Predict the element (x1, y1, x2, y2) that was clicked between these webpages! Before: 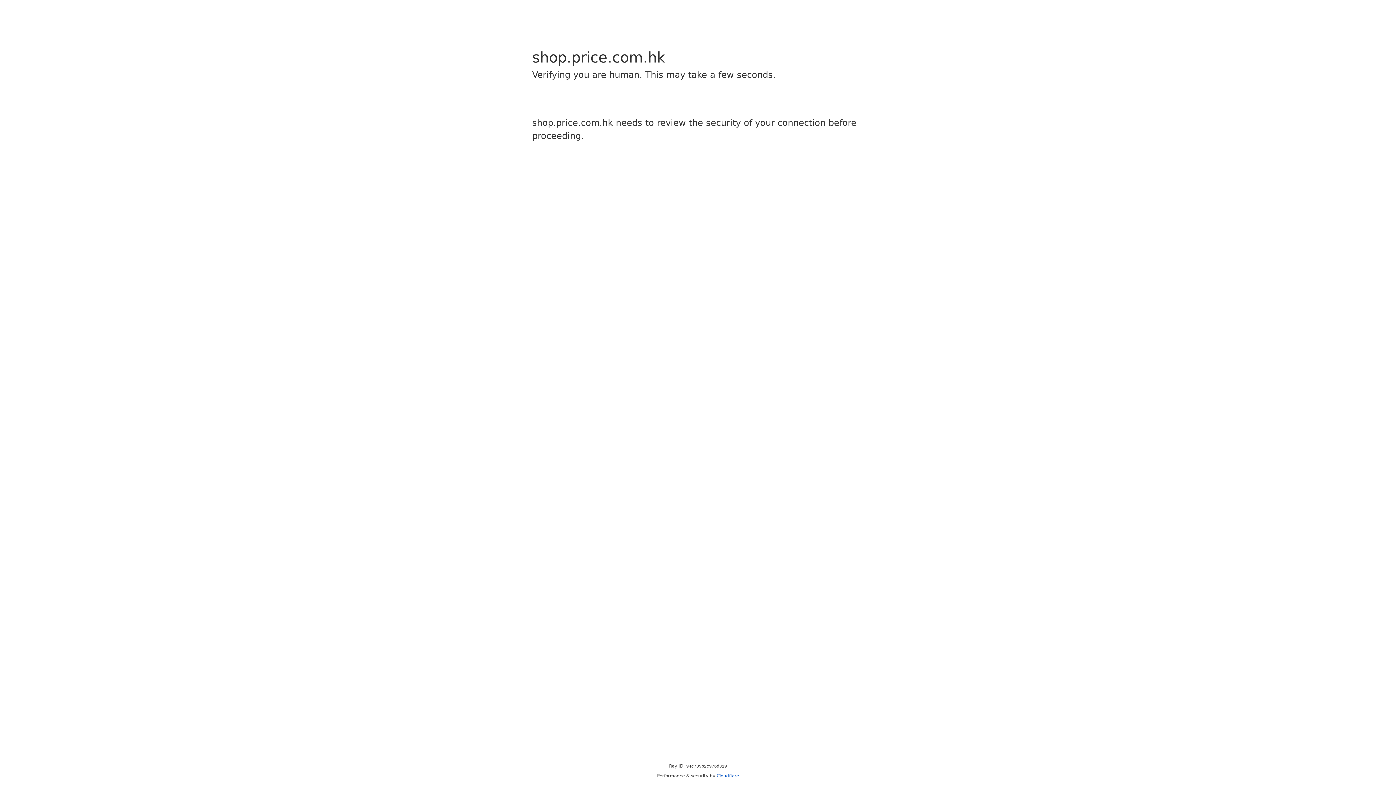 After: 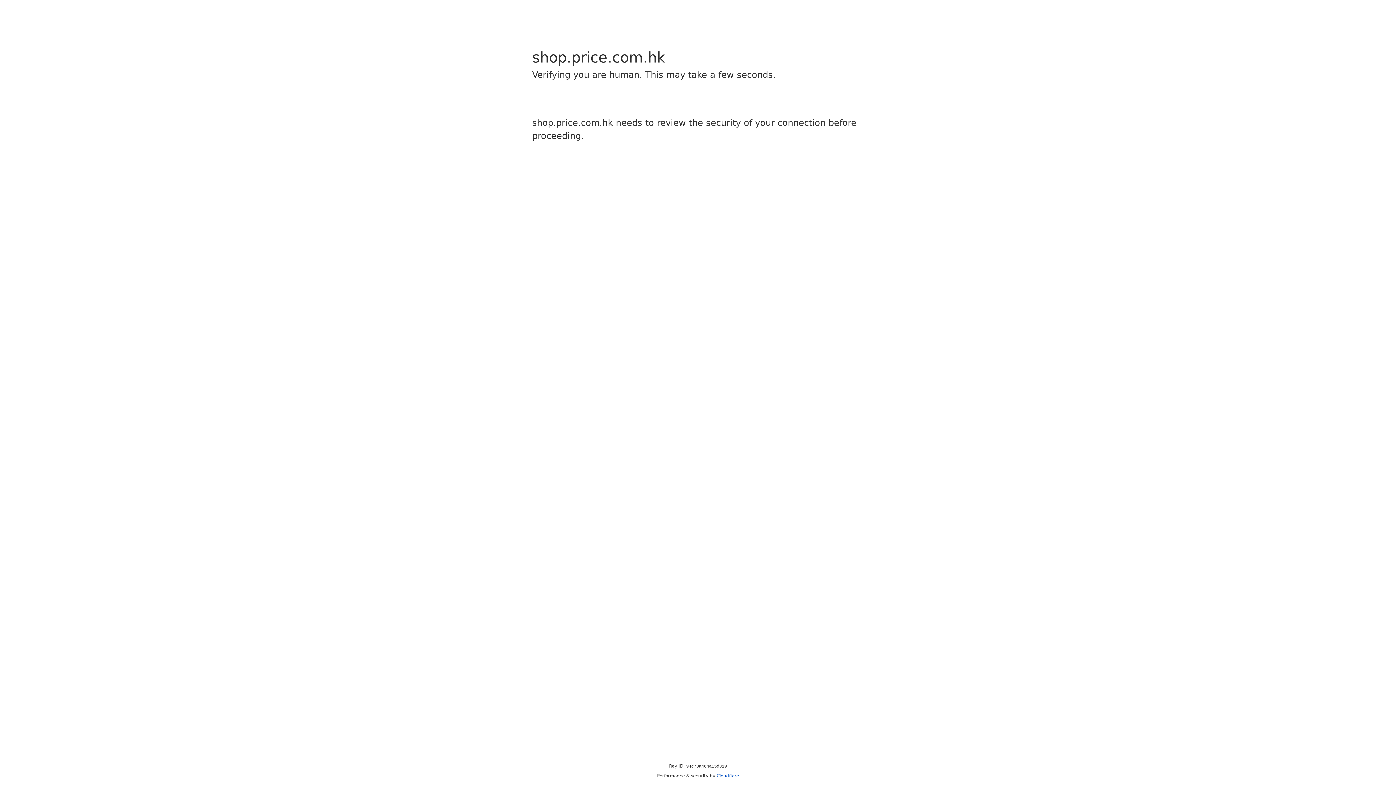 Action: label: Cloudflare bbox: (716, 773, 739, 778)